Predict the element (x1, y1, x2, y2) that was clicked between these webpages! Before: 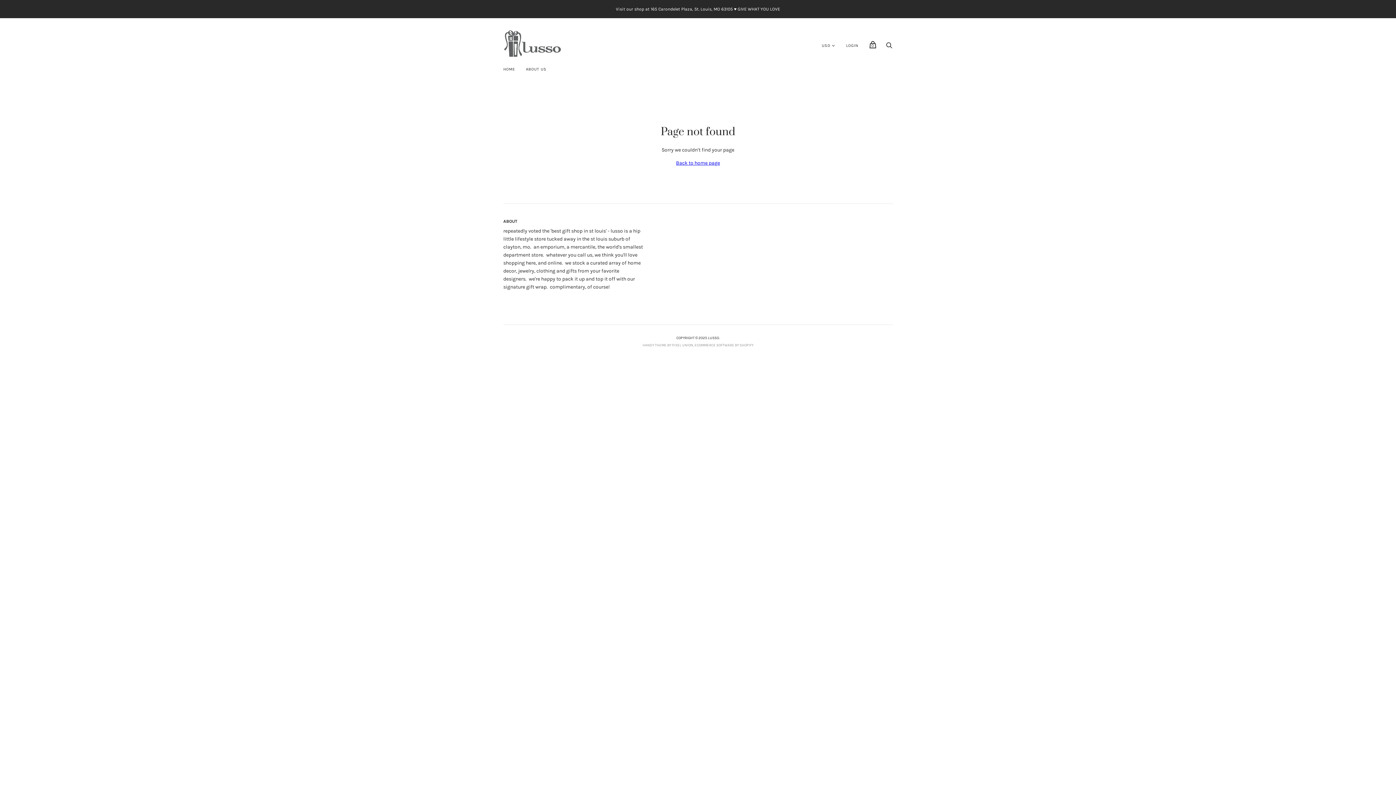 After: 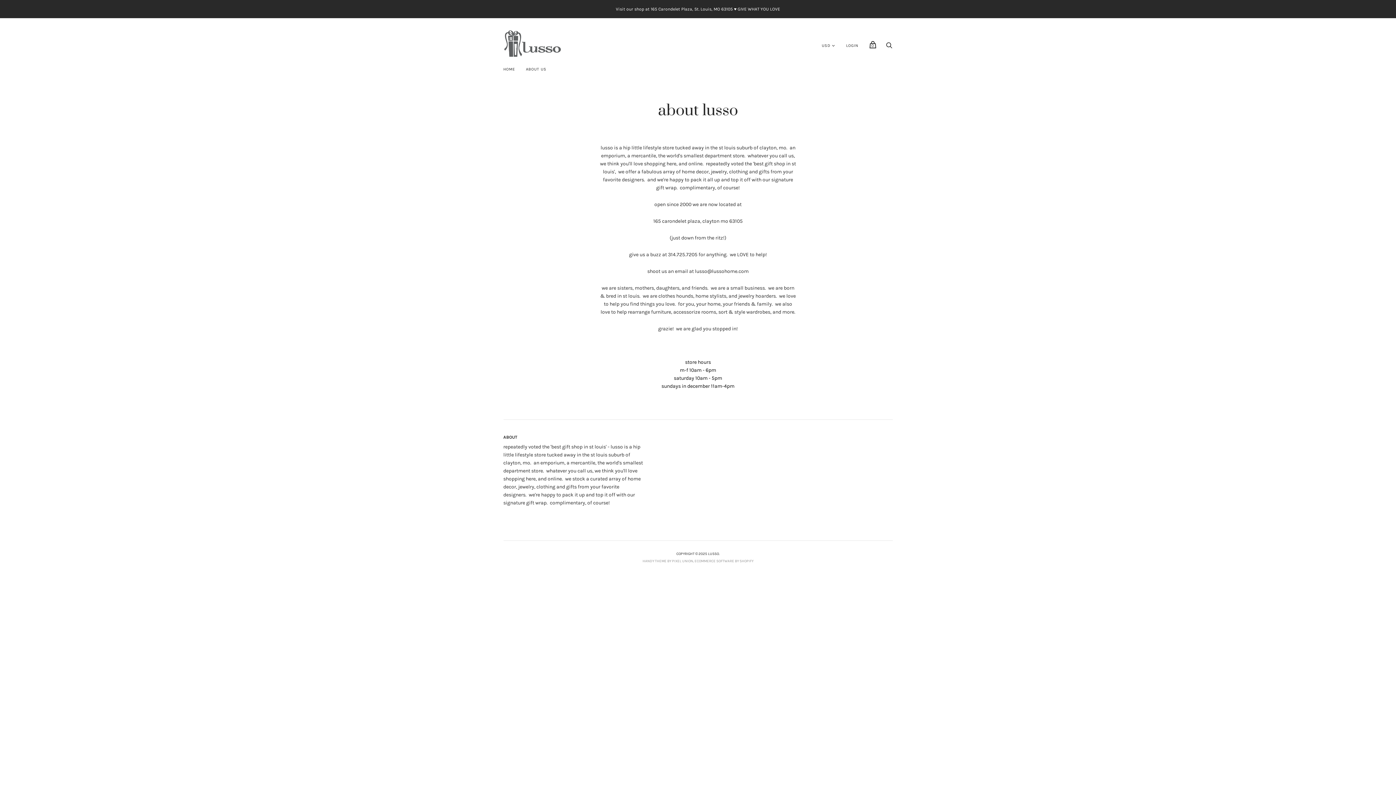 Action: label: ABOUT US bbox: (520, 61, 552, 77)